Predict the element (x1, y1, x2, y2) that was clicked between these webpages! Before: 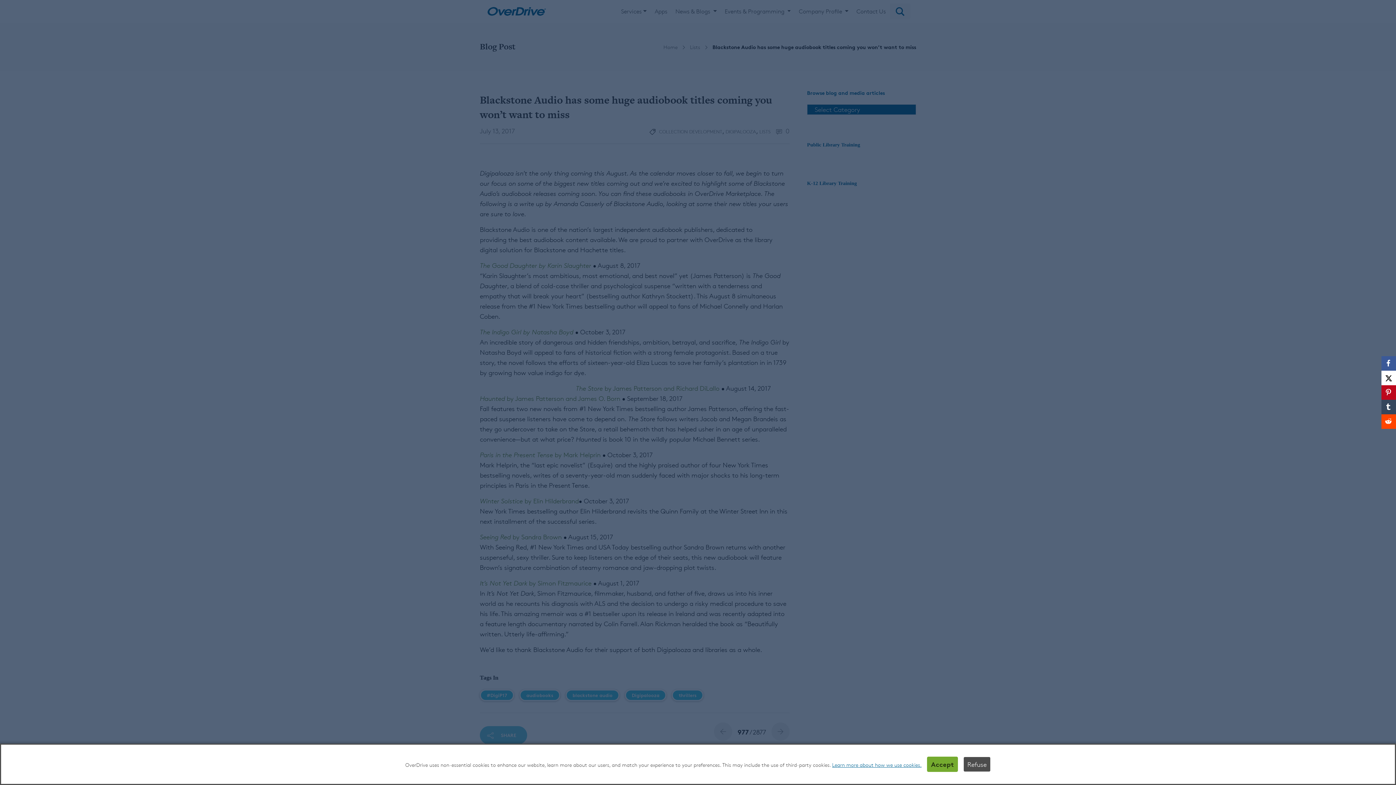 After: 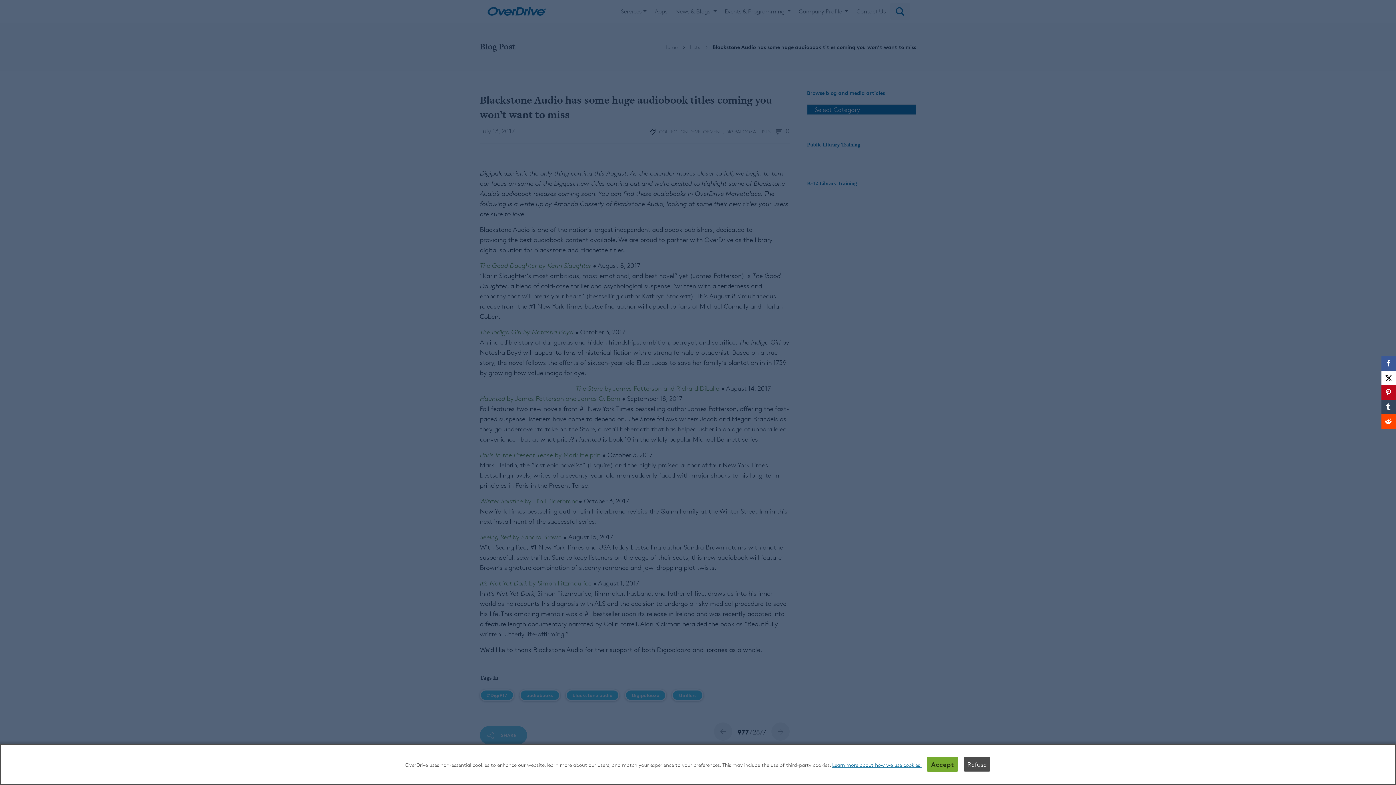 Action: bbox: (1381, 400, 1396, 414) label: Tumblr